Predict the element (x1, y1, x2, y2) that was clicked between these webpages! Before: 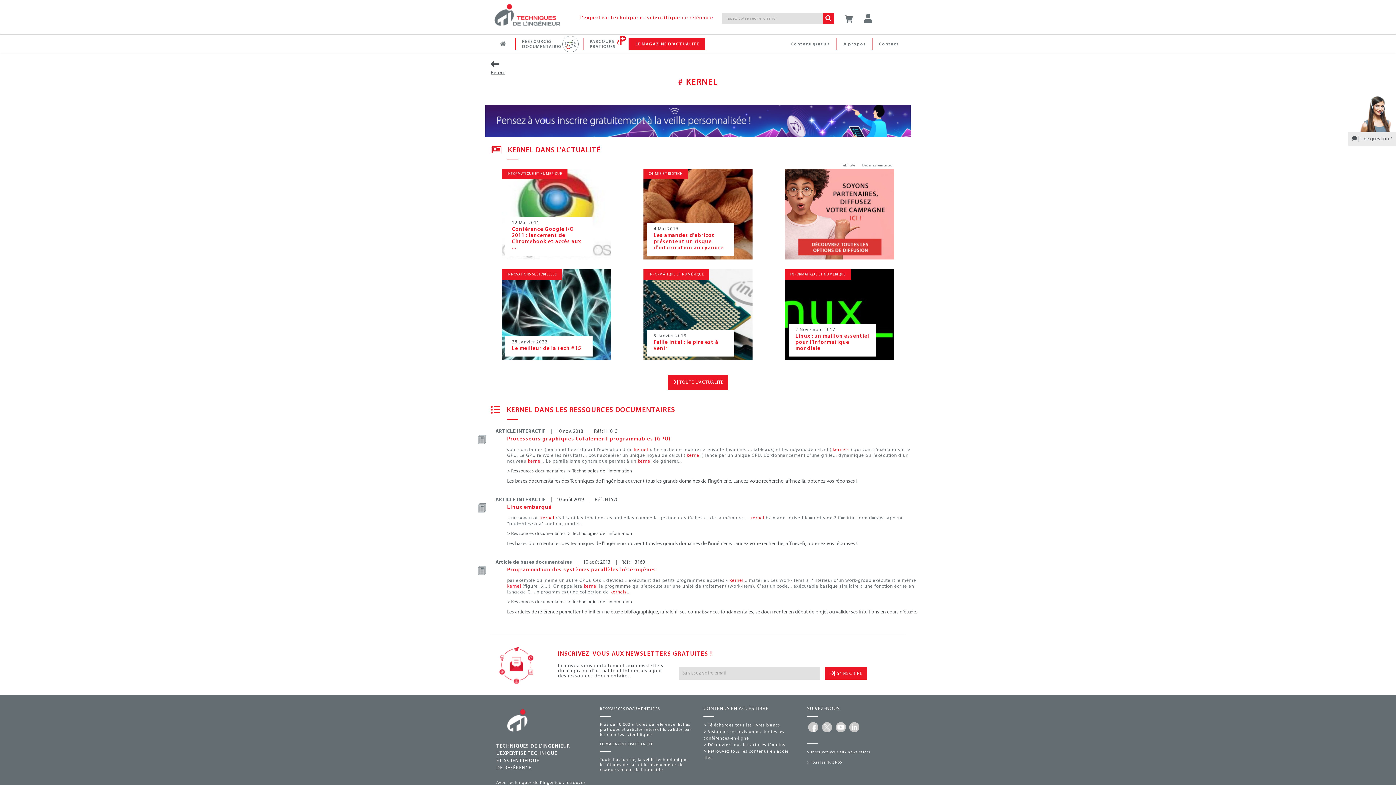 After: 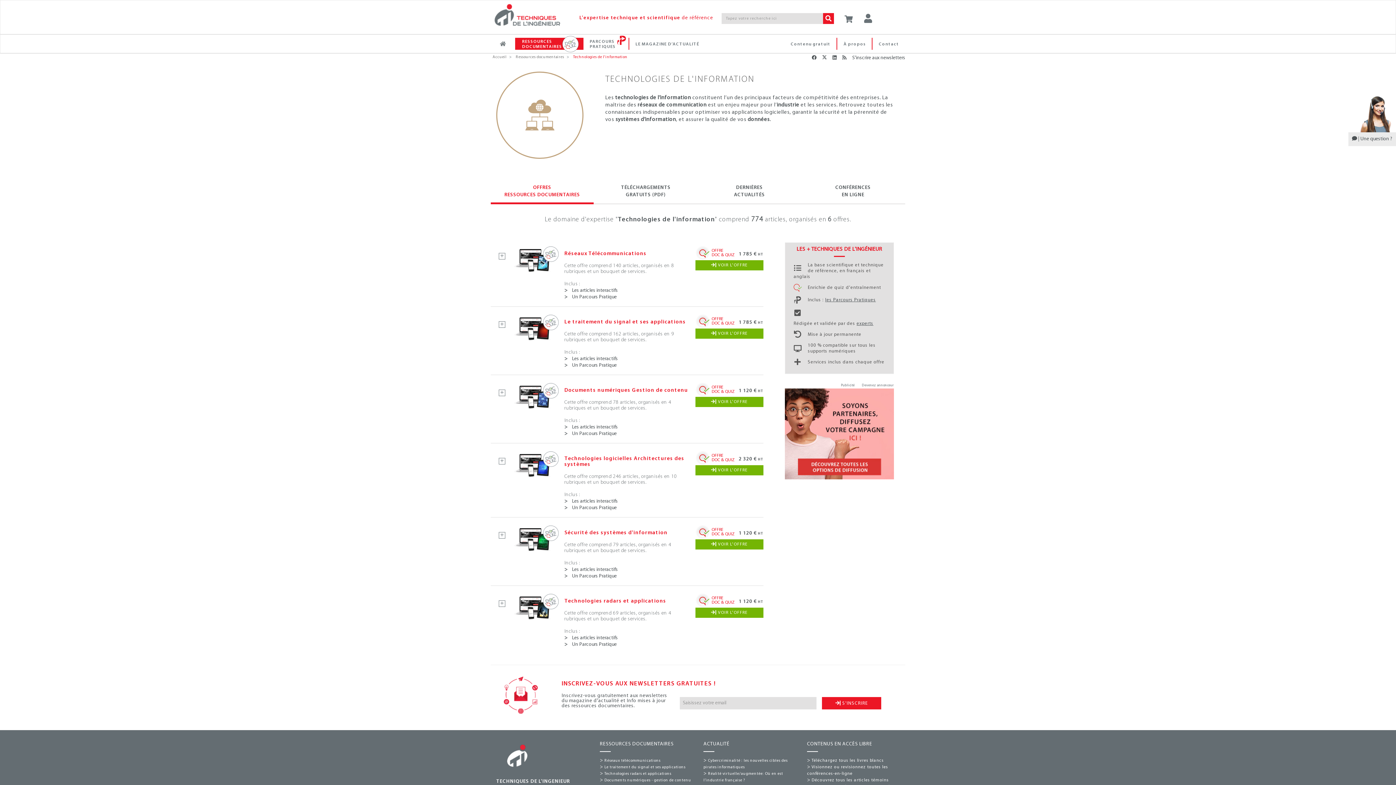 Action: bbox: (572, 469, 632, 473) label: Technologies de l'information